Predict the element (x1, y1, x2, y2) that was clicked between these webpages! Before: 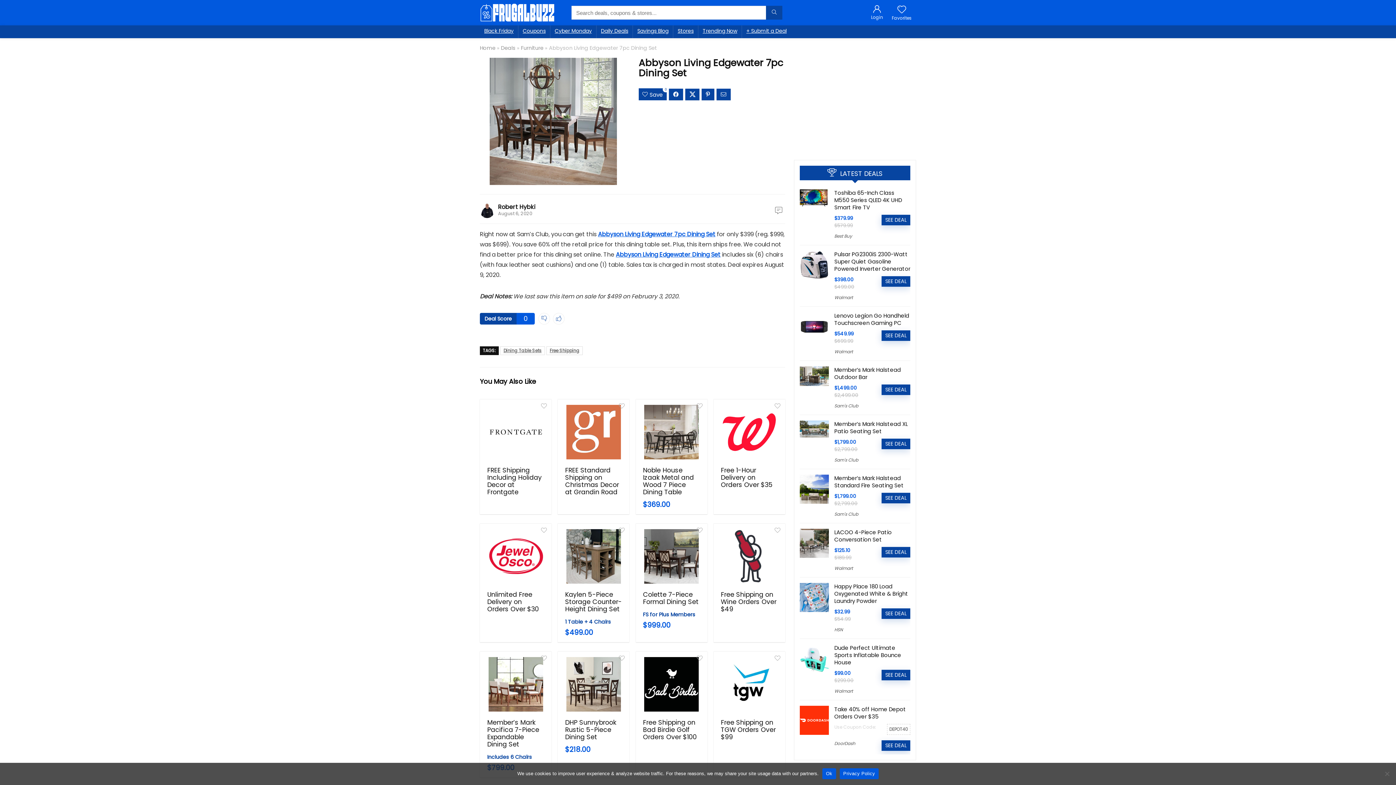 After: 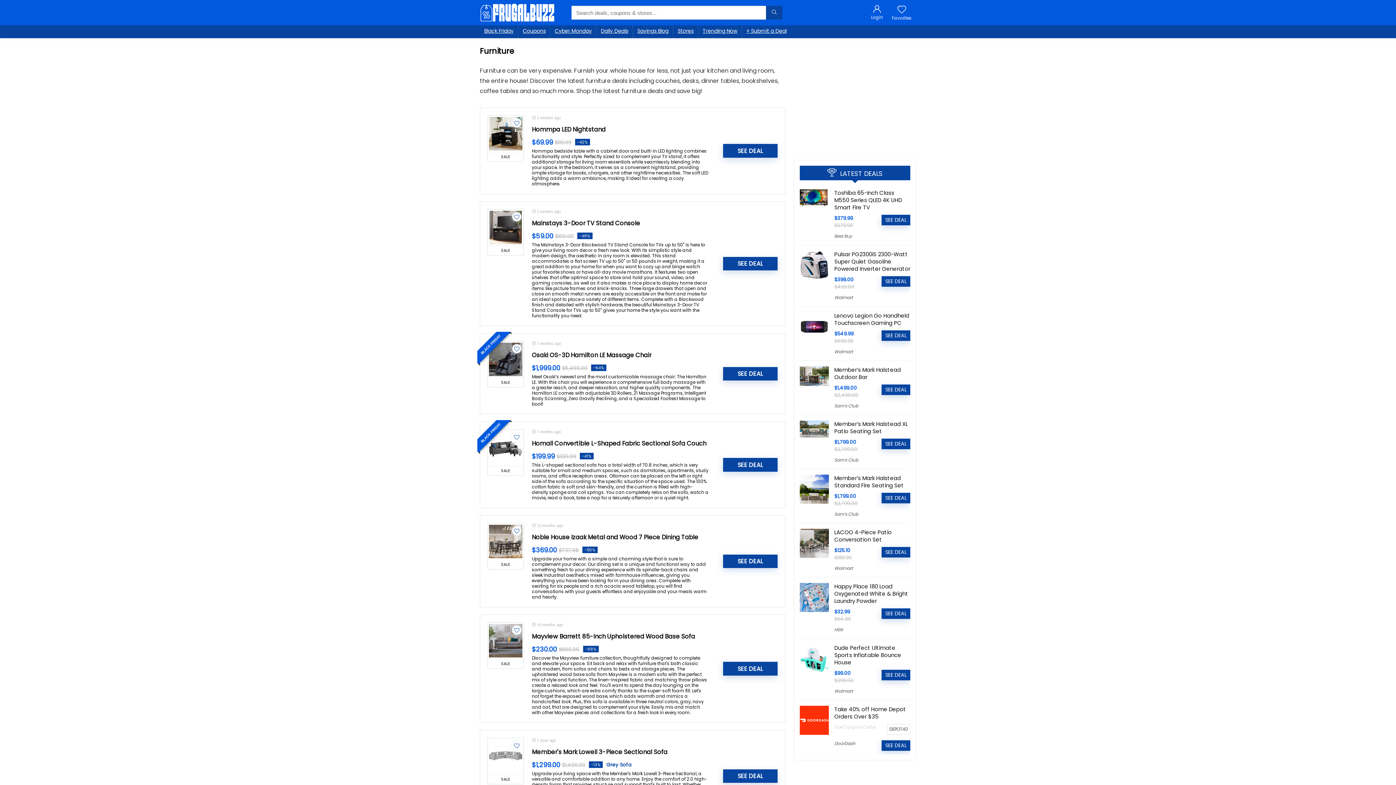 Action: bbox: (521, 44, 543, 51) label: Furniture